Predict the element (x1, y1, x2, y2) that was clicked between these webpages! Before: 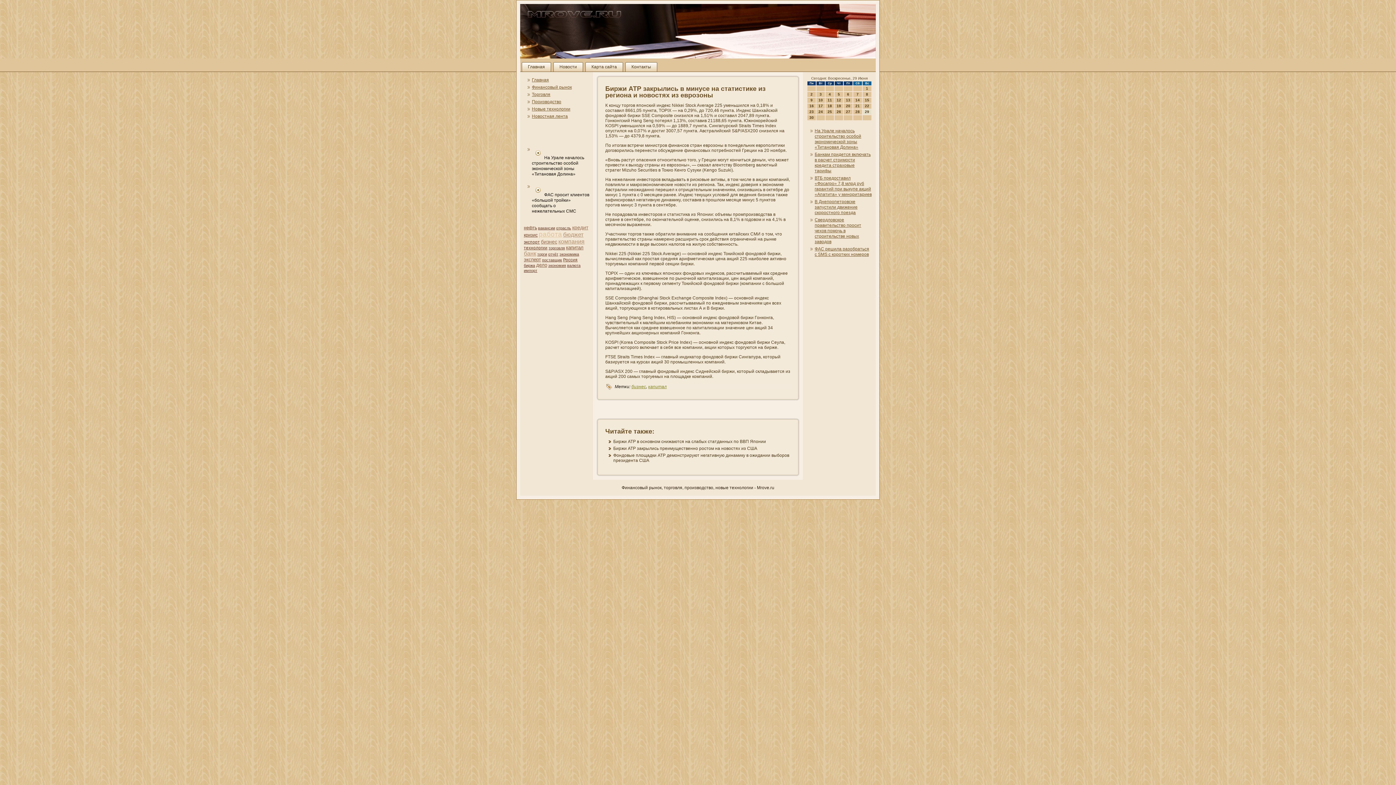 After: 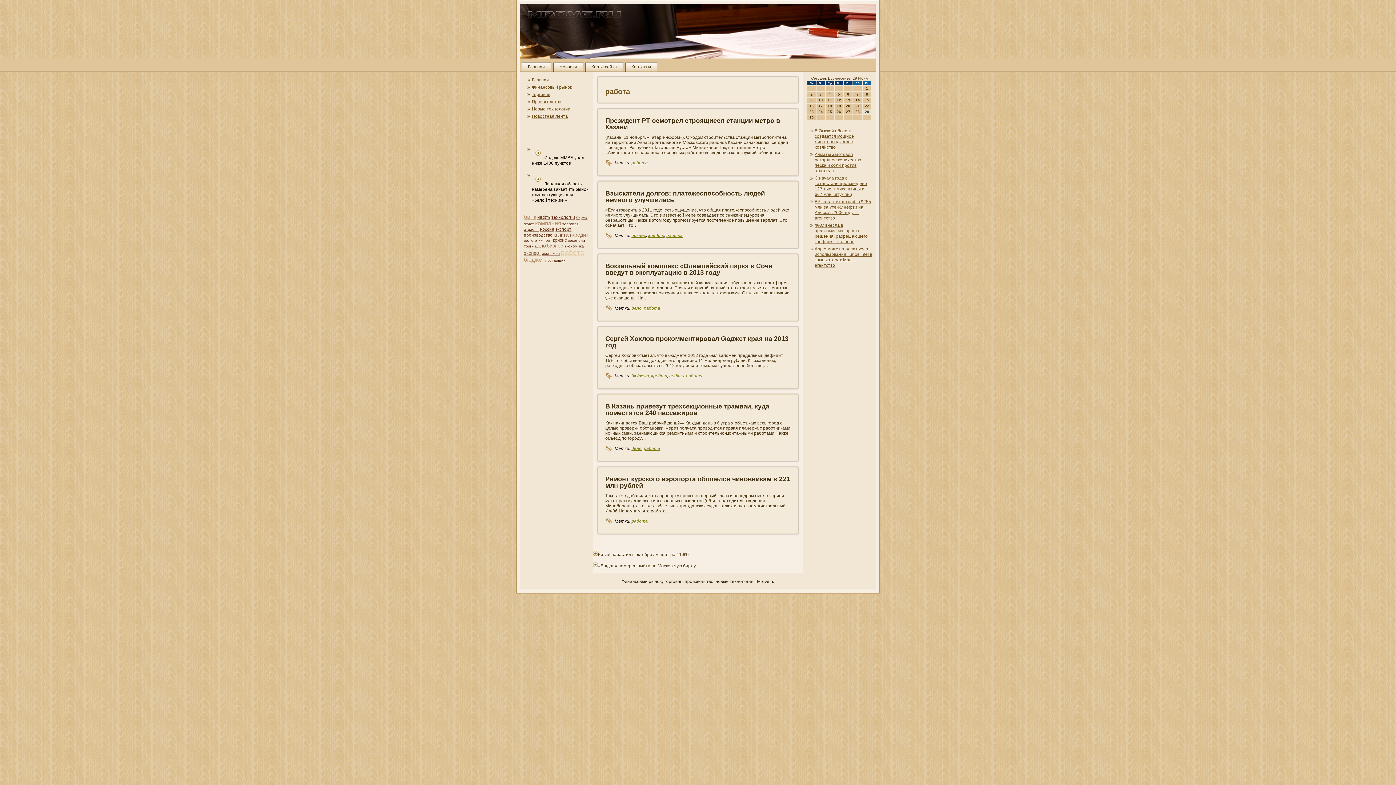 Action: bbox: (538, 230, 562, 238) label: работа